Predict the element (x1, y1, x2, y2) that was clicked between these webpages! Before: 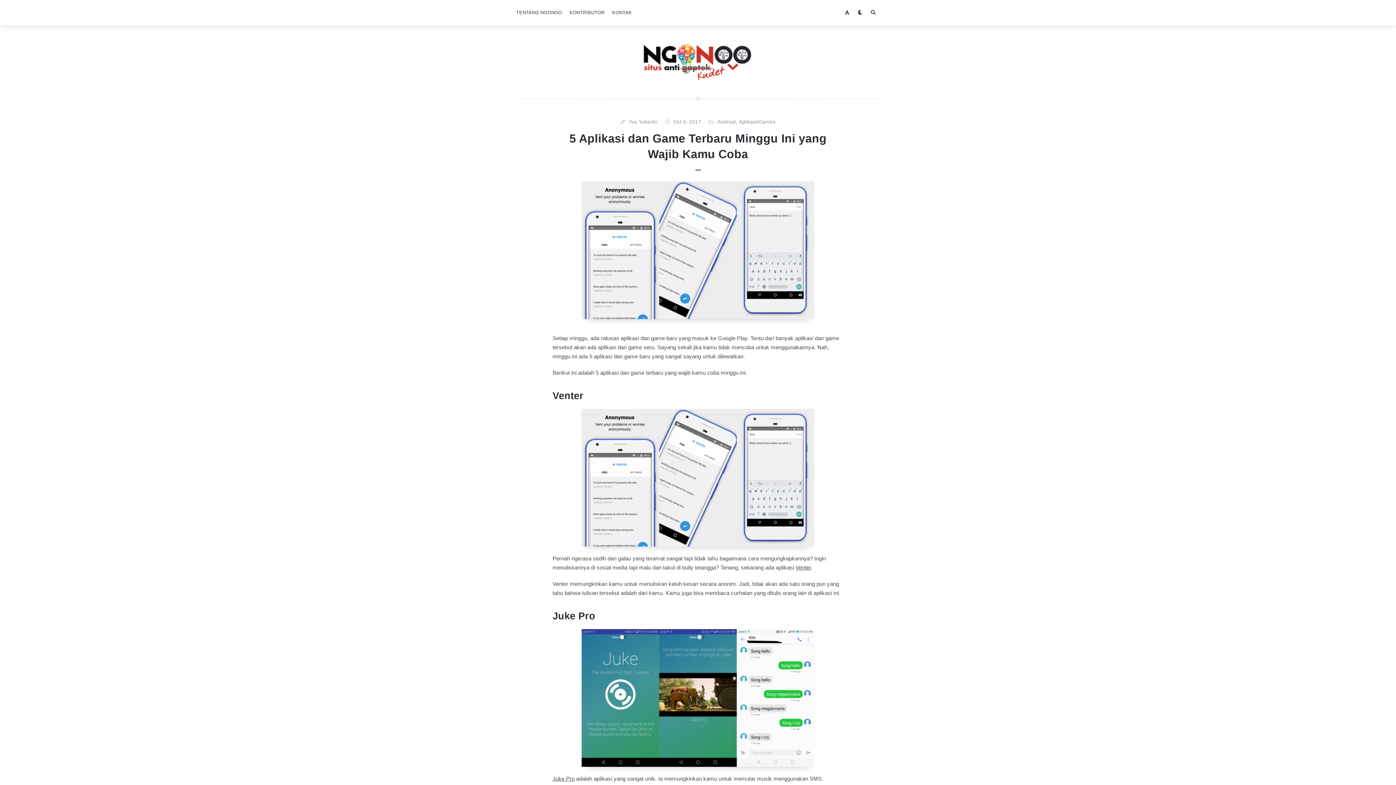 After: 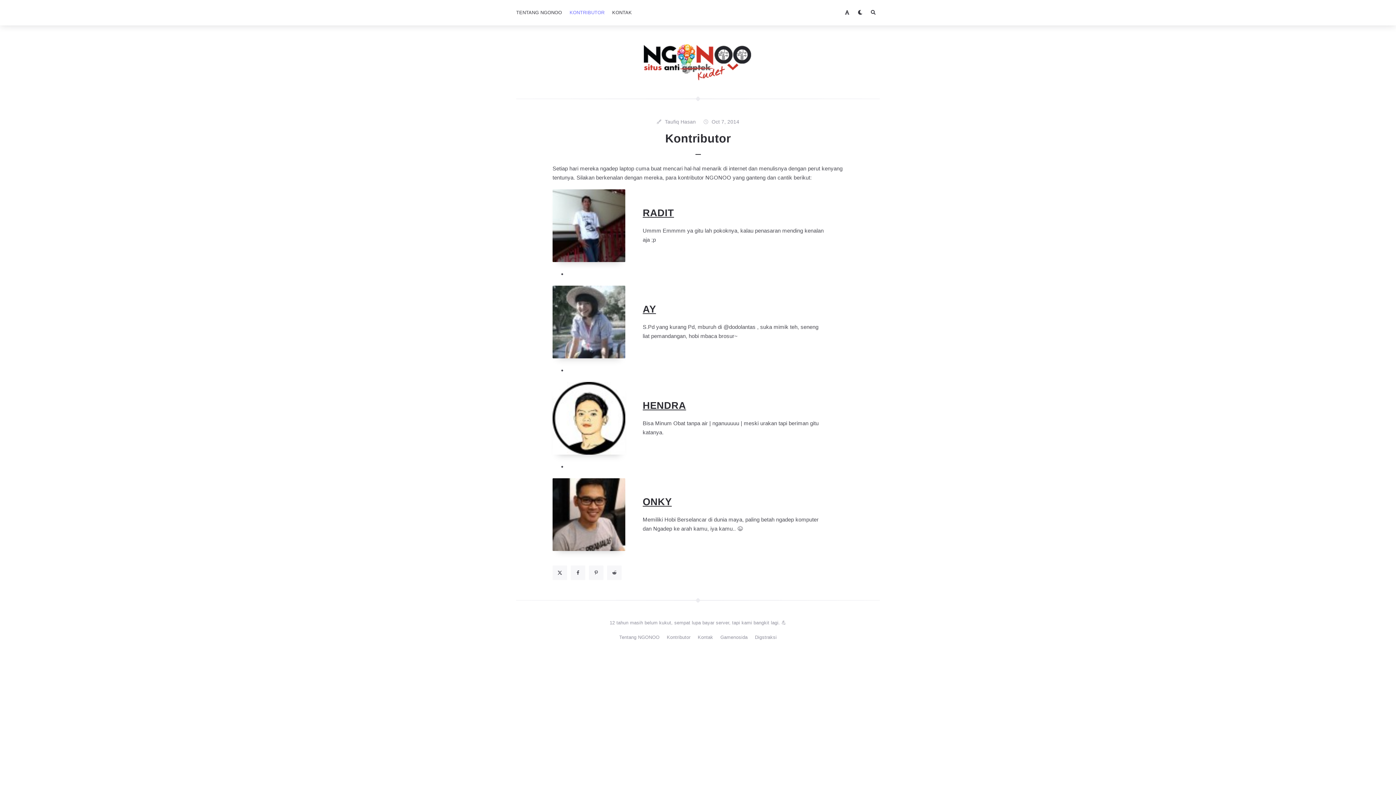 Action: bbox: (565, 0, 609, 25) label: KONTRIBUTOR